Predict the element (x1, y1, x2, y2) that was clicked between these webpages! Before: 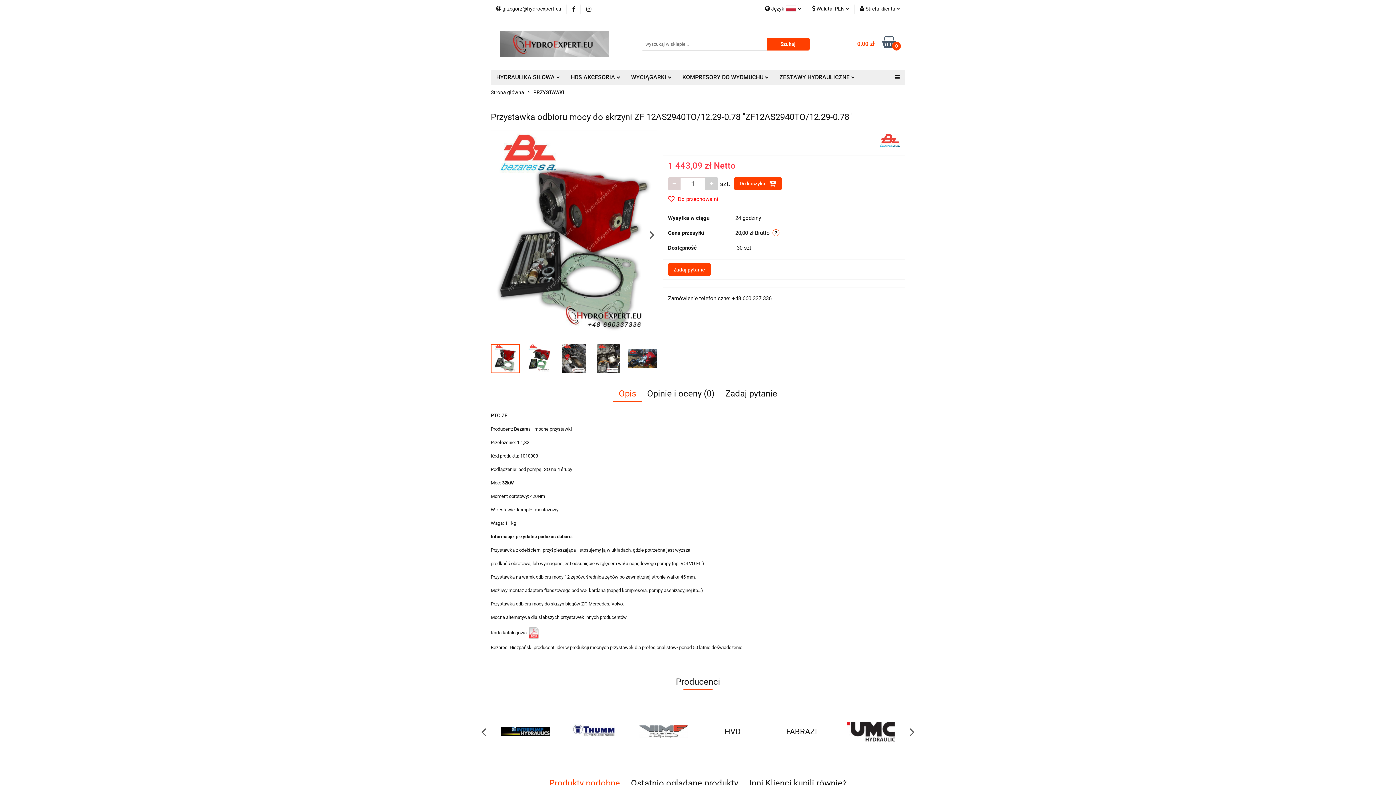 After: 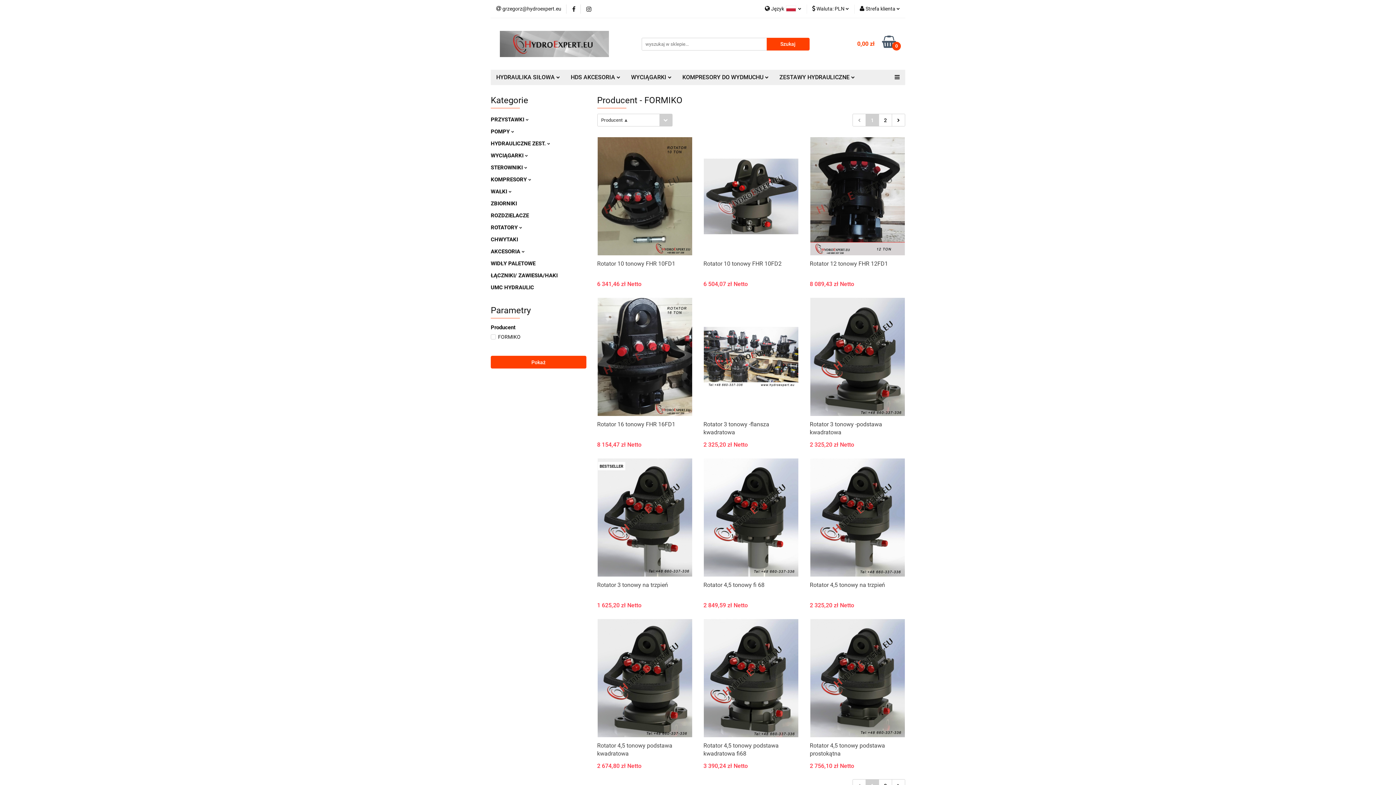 Action: bbox: (629, 704, 698, 759)